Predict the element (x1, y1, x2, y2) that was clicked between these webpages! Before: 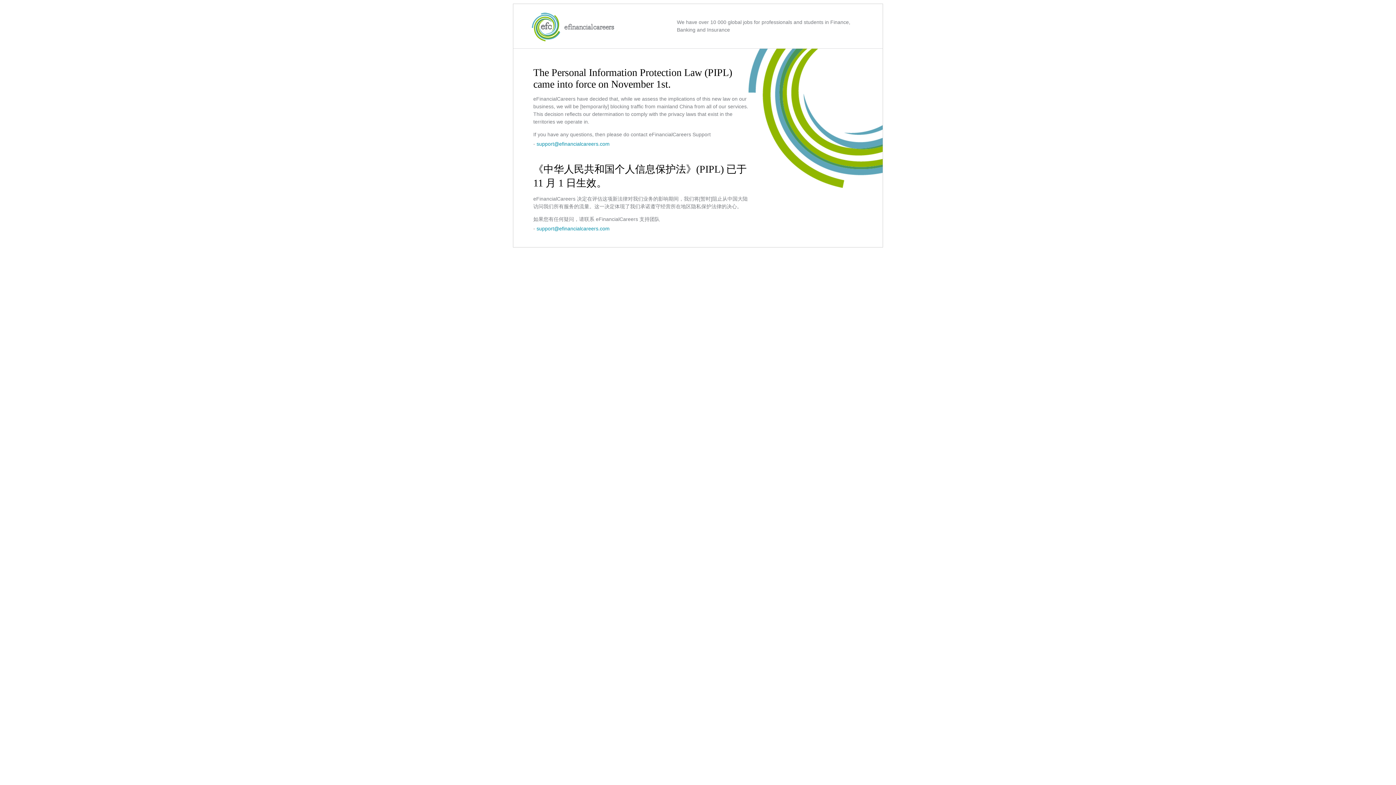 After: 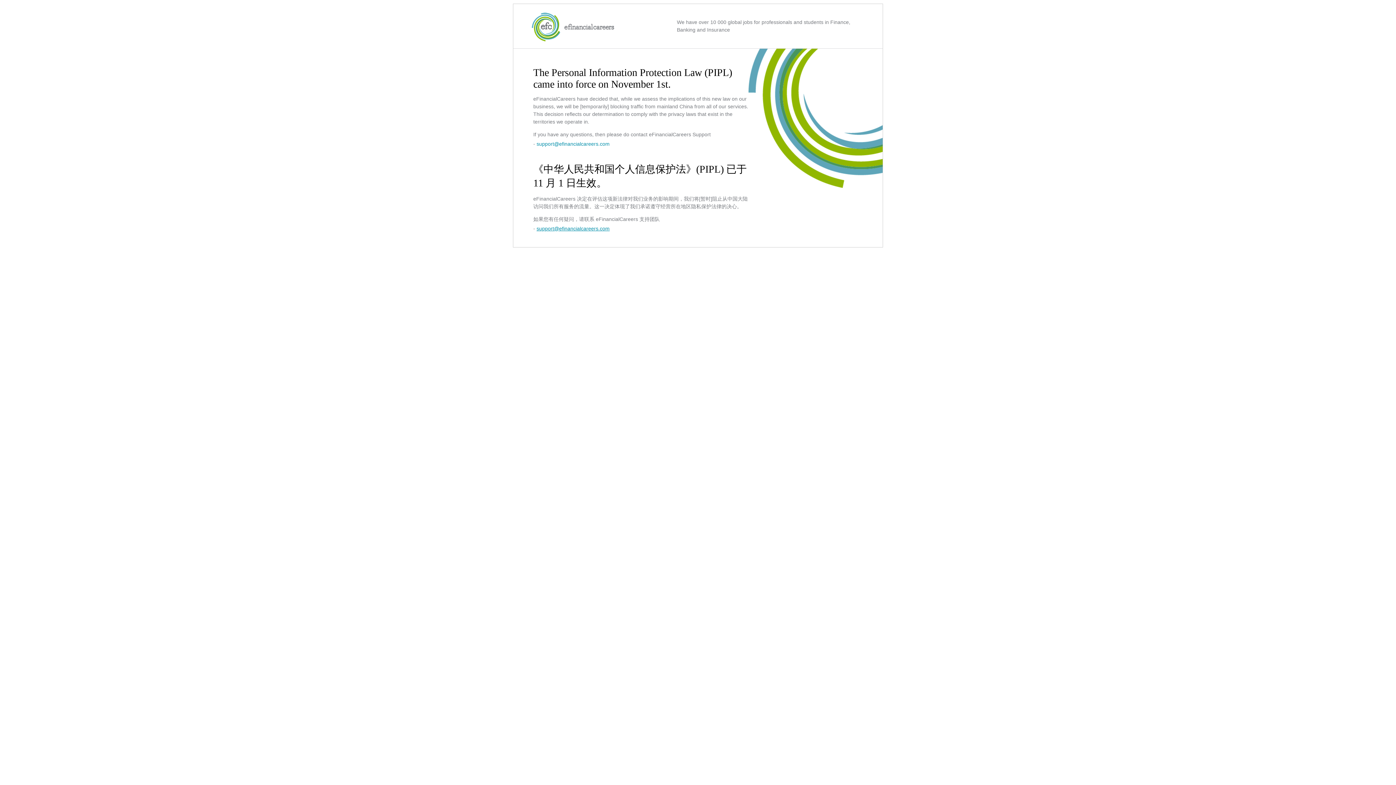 Action: label: support@efinancialcareers.com bbox: (536, 225, 609, 231)